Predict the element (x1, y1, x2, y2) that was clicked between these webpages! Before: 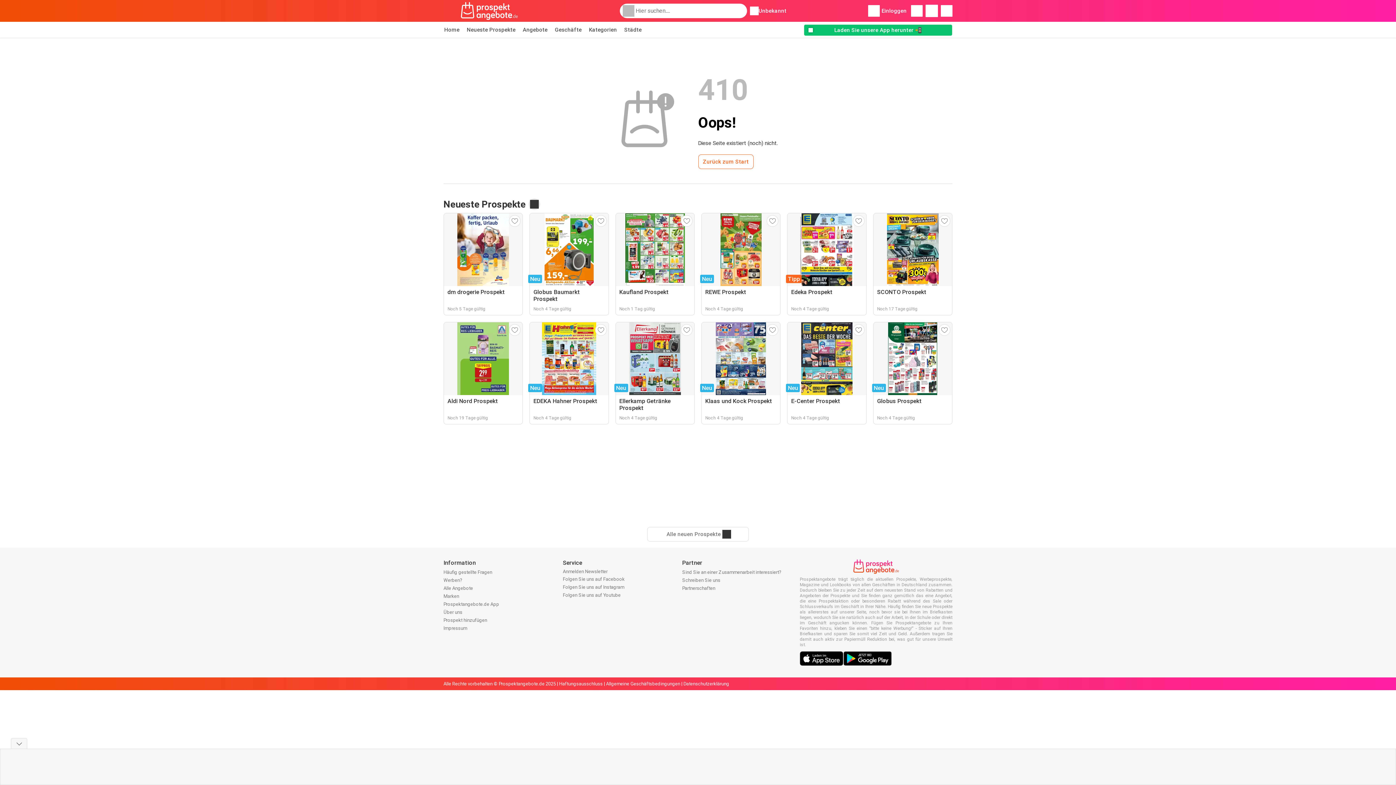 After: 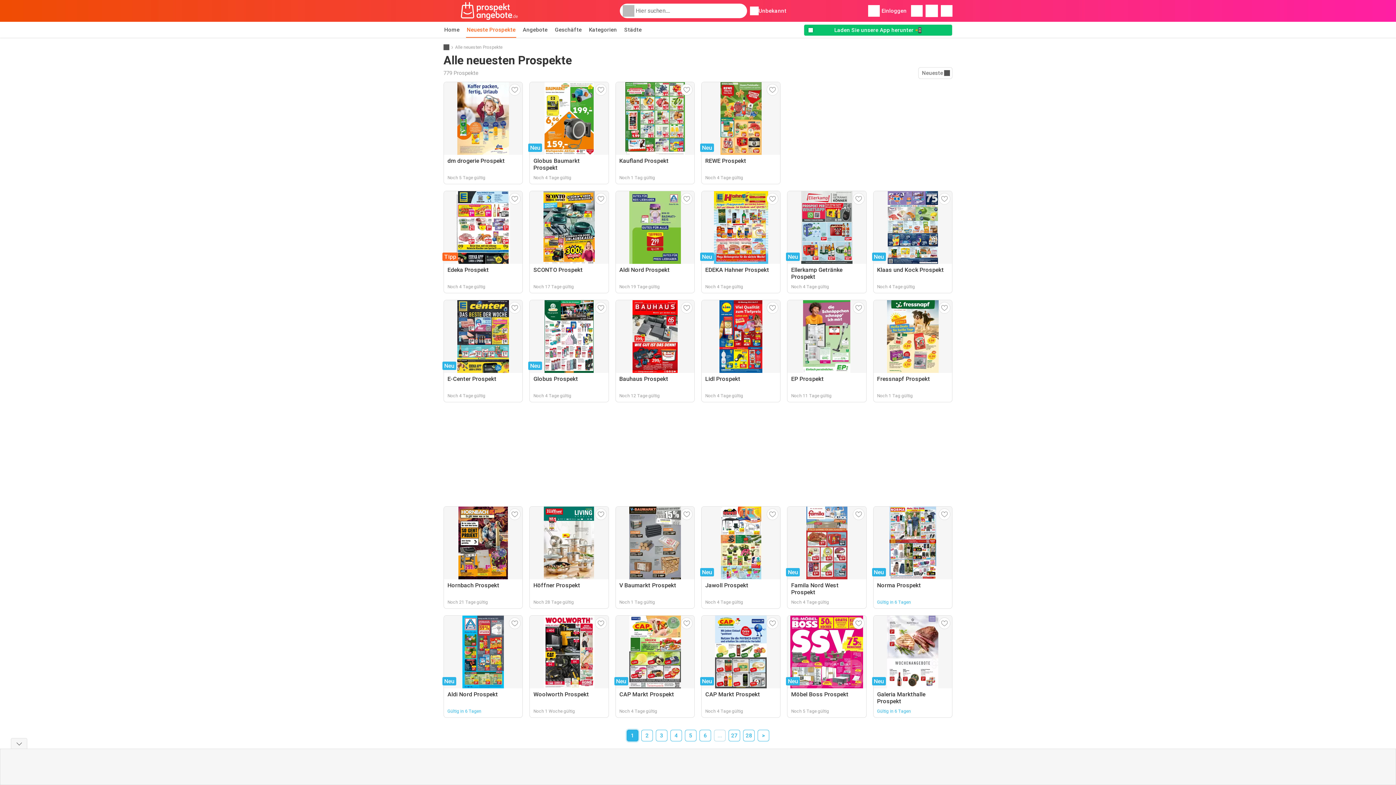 Action: bbox: (528, 198, 540, 210)